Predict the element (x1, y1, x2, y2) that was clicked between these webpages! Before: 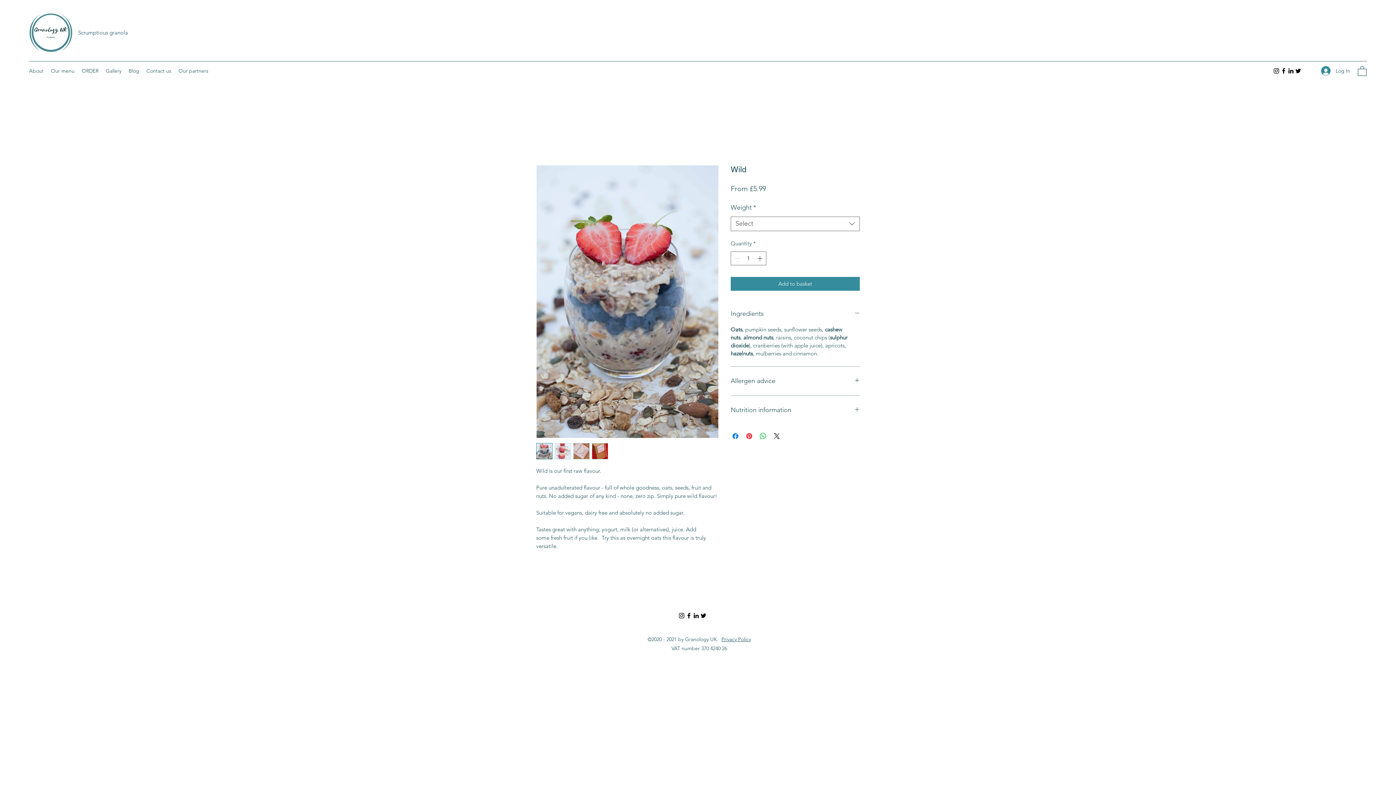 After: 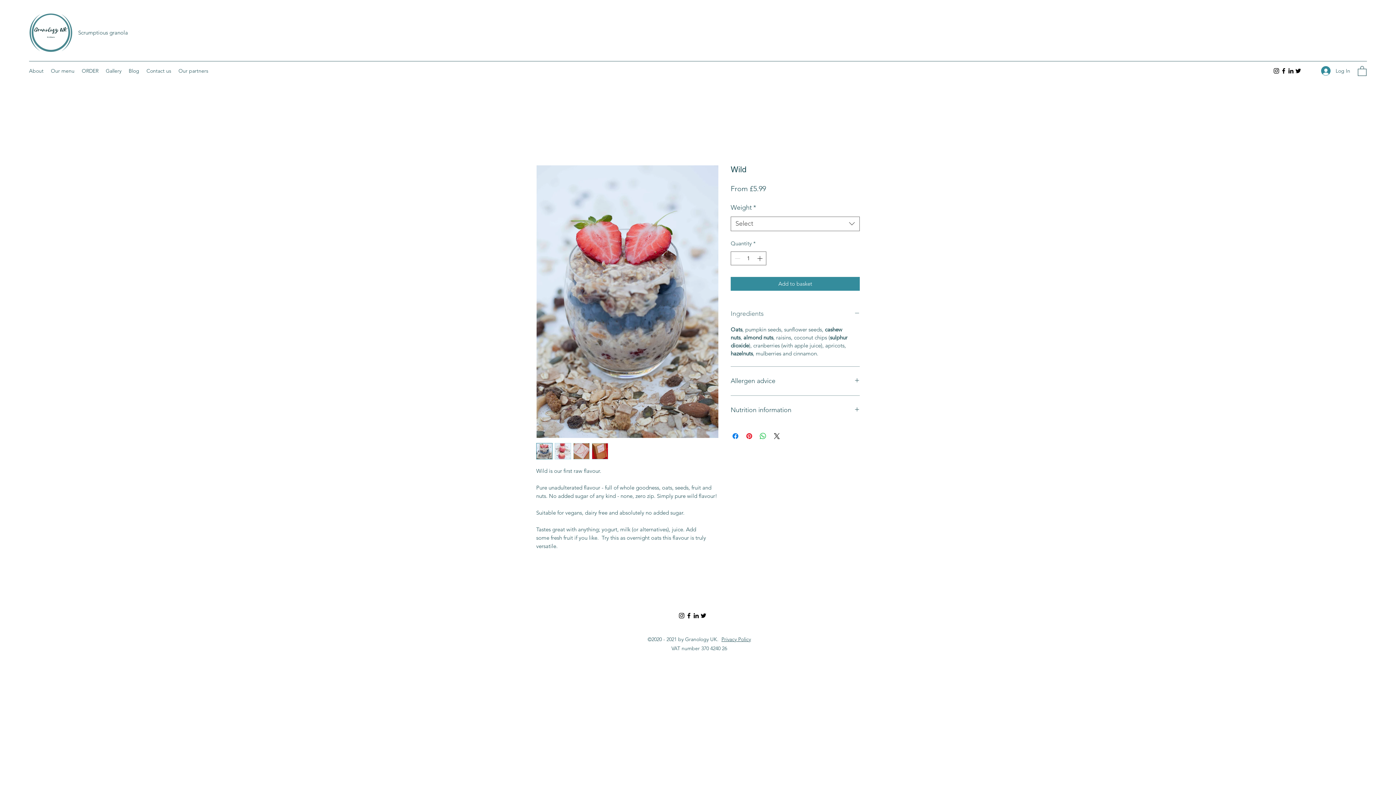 Action: label: Ingredients bbox: (730, 308, 860, 319)